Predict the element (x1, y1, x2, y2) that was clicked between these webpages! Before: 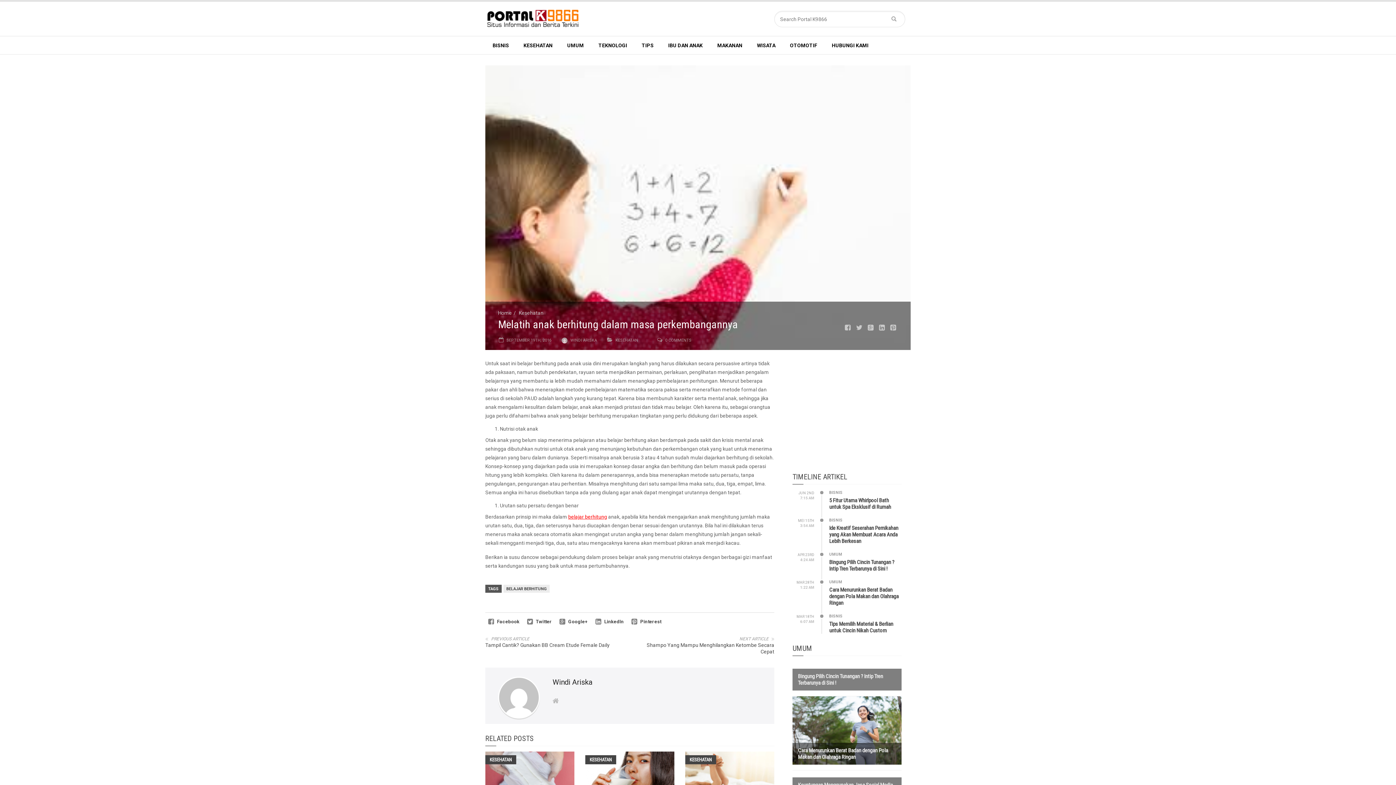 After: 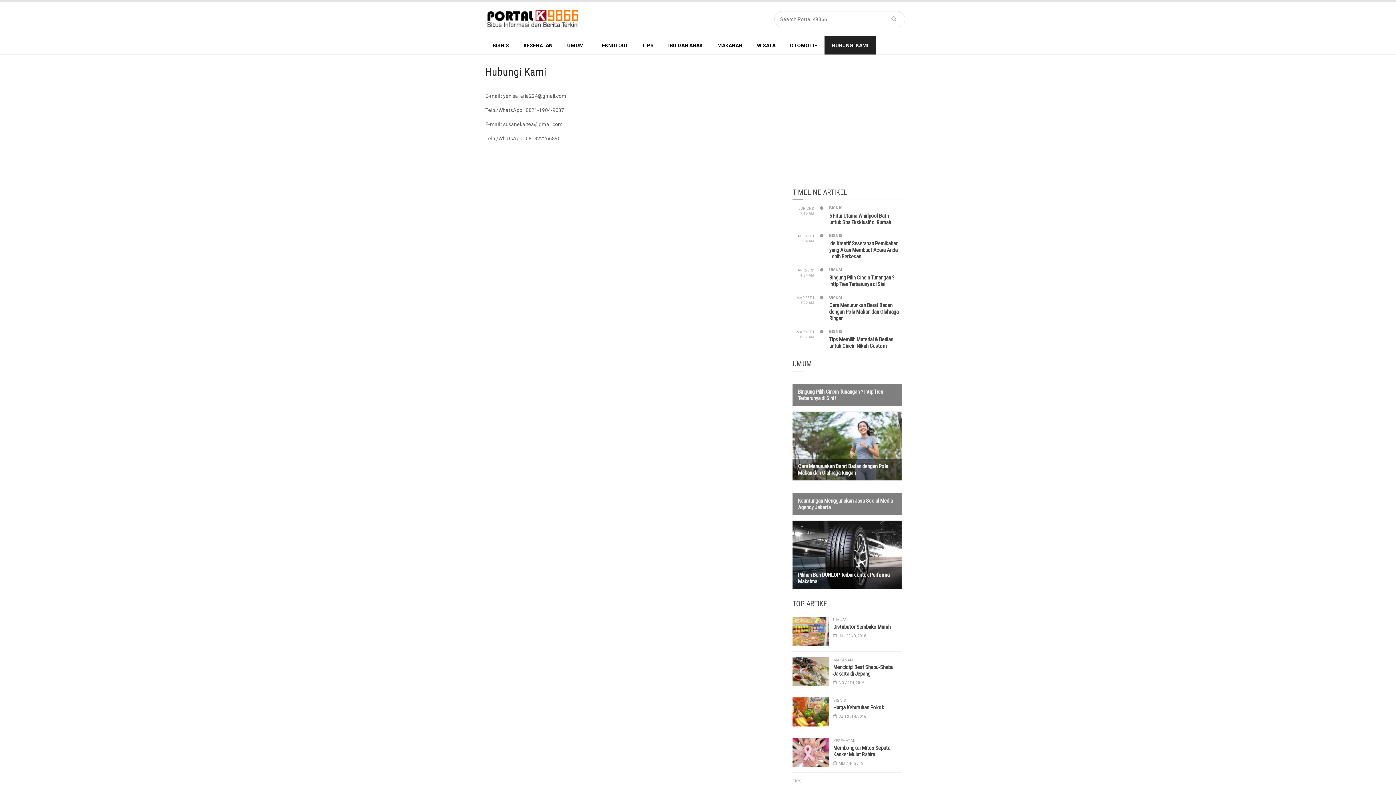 Action: label: HUBUNGI KAMI bbox: (824, 36, 876, 54)